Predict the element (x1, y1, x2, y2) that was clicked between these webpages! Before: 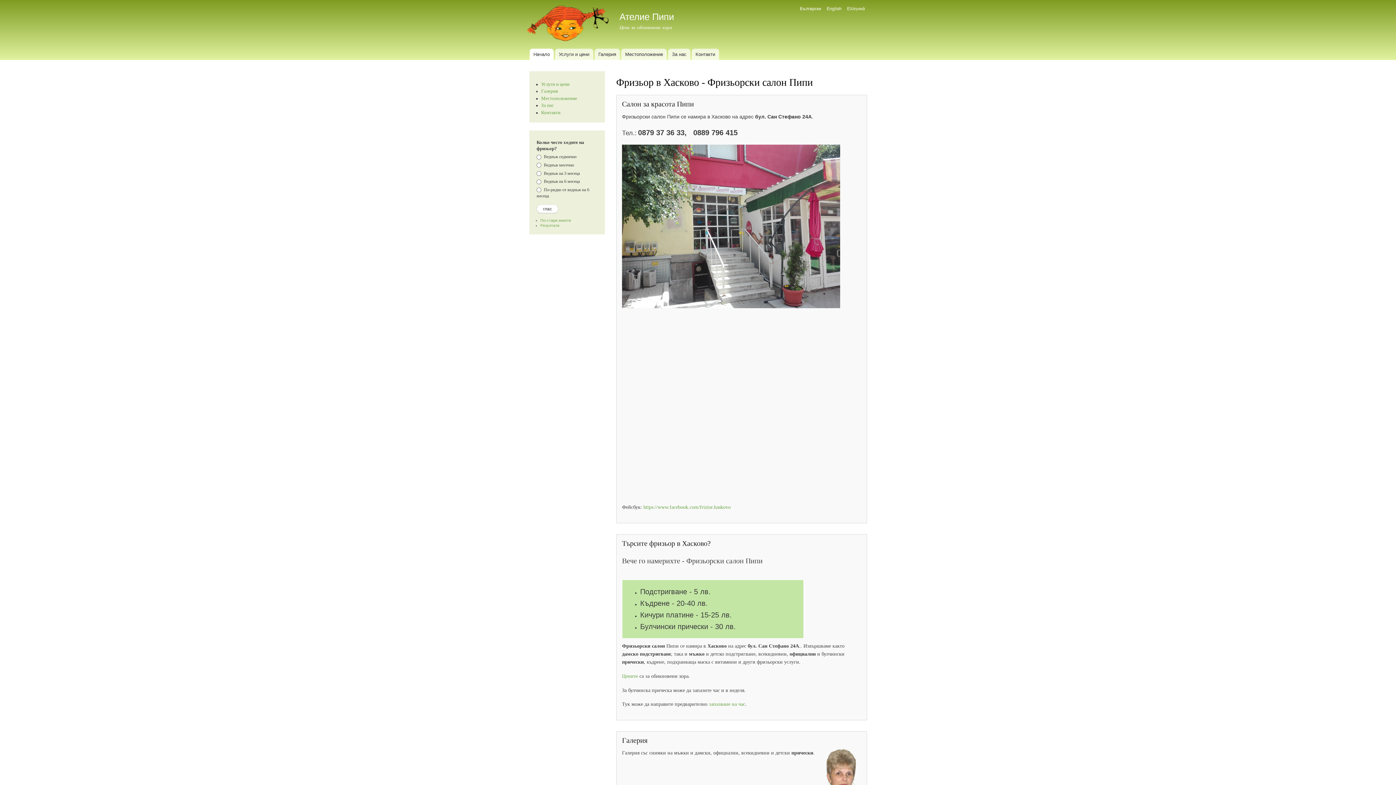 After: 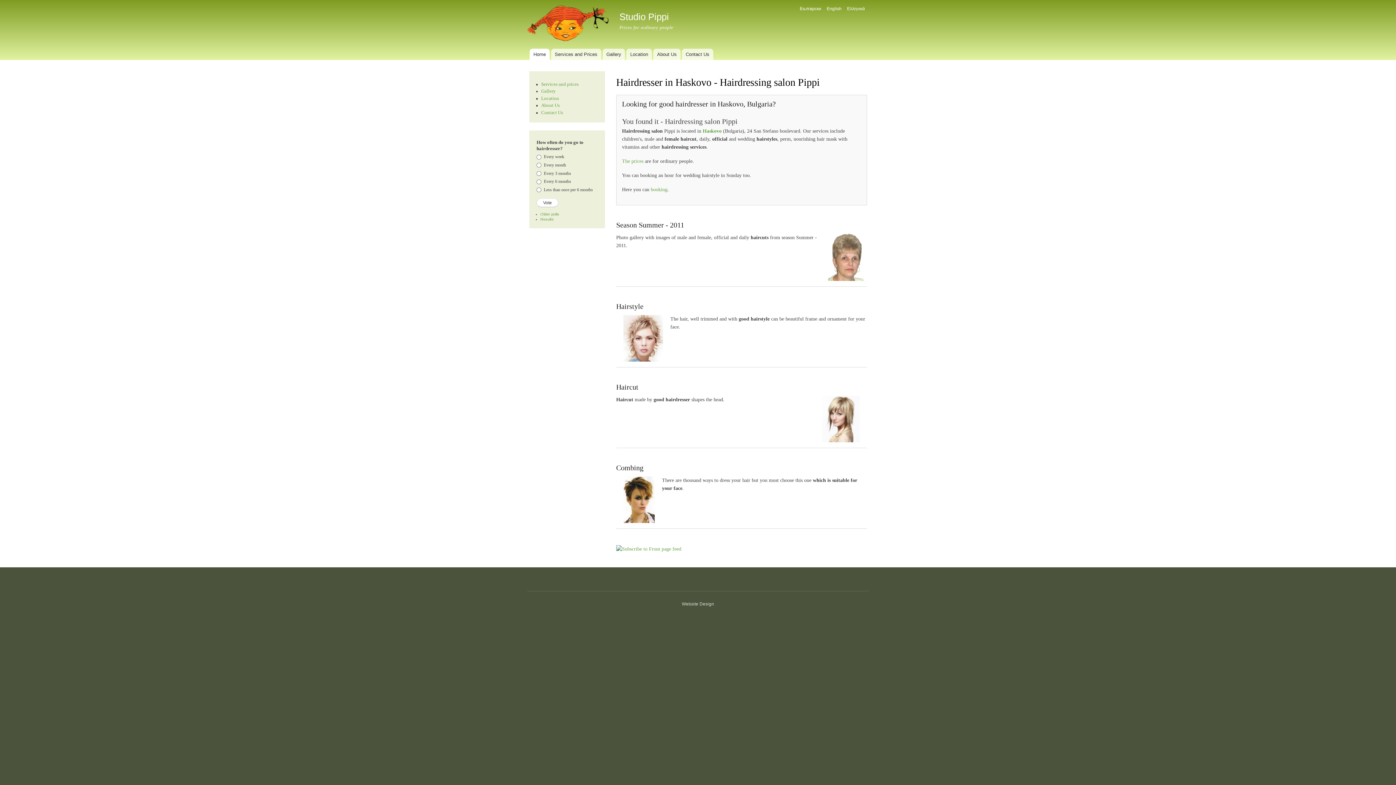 Action: bbox: (826, 6, 841, 11) label: English